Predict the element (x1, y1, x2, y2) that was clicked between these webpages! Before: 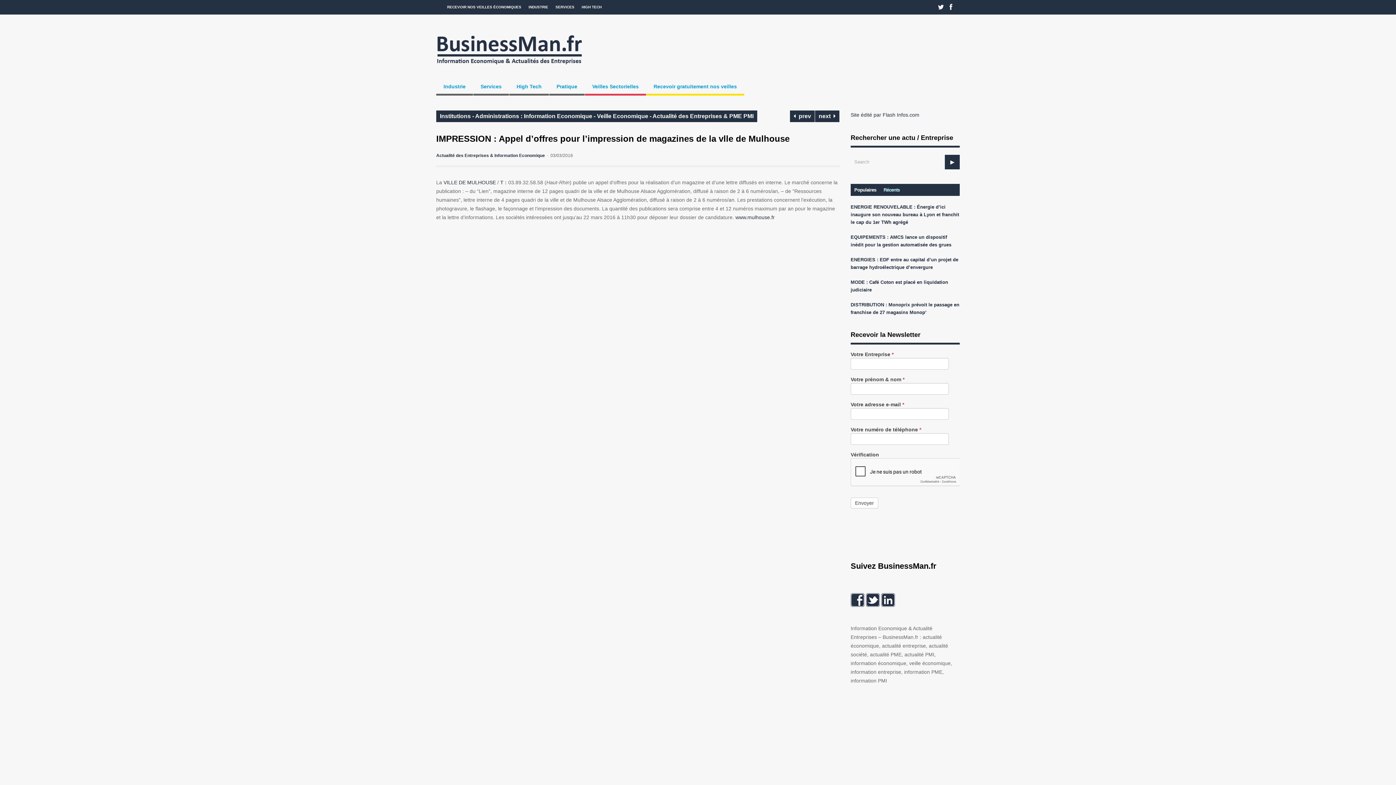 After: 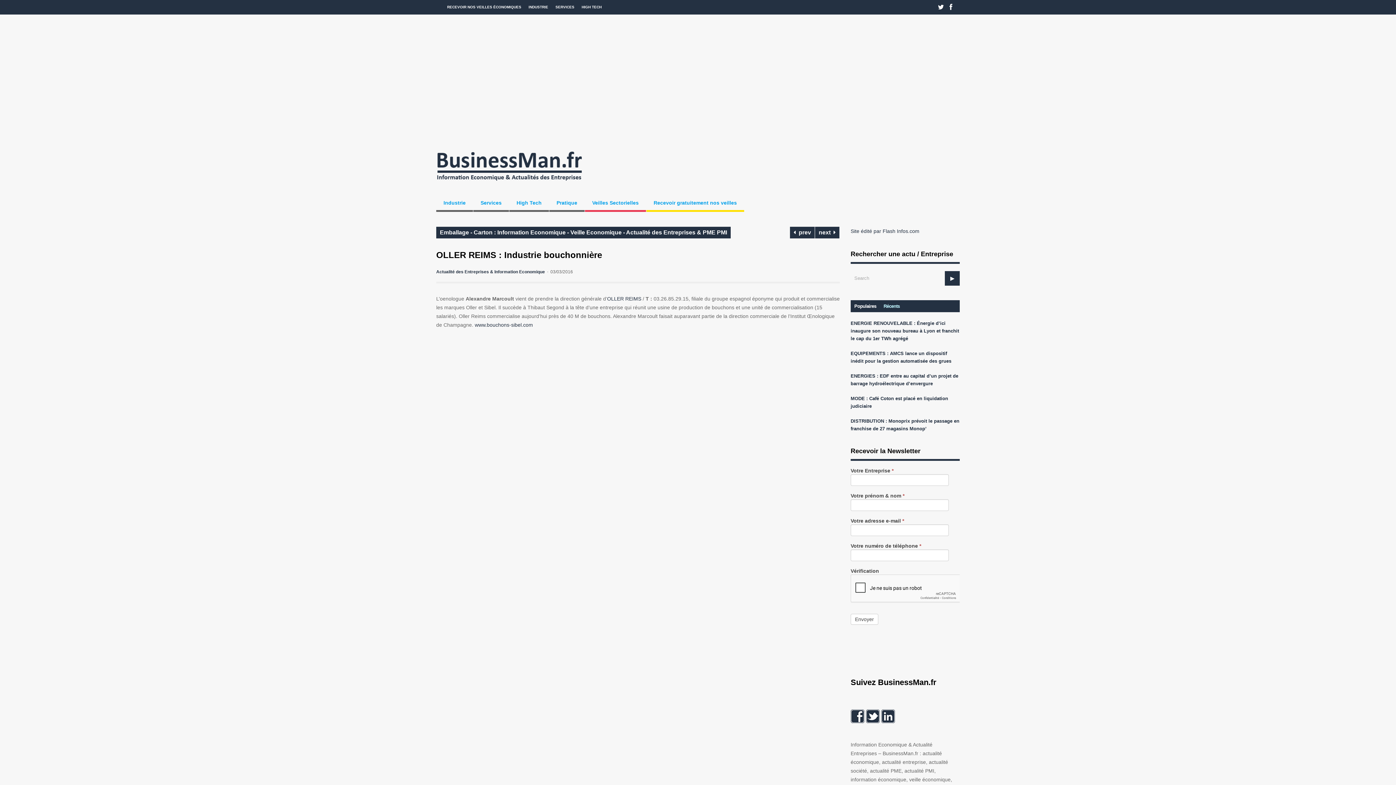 Action: label:   prev bbox: (790, 110, 815, 122)